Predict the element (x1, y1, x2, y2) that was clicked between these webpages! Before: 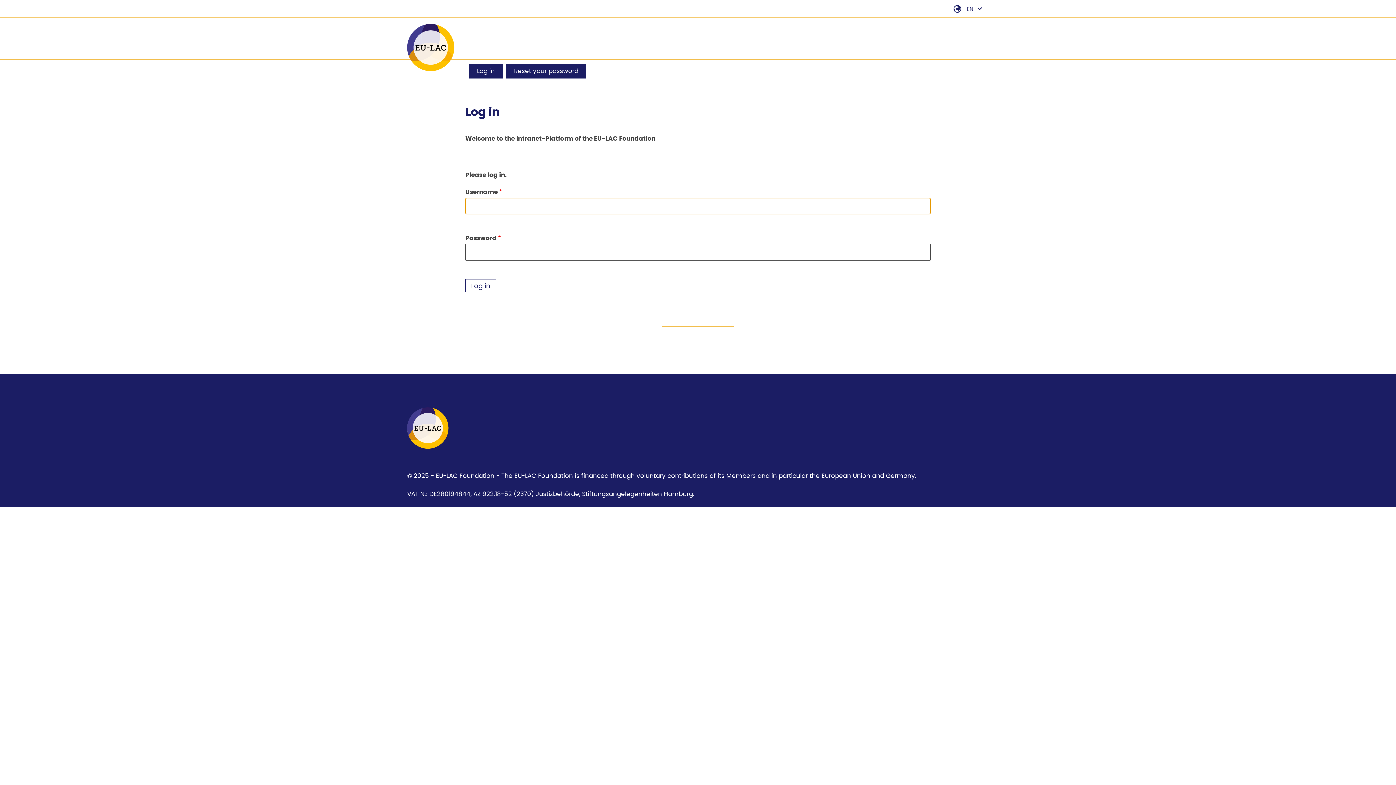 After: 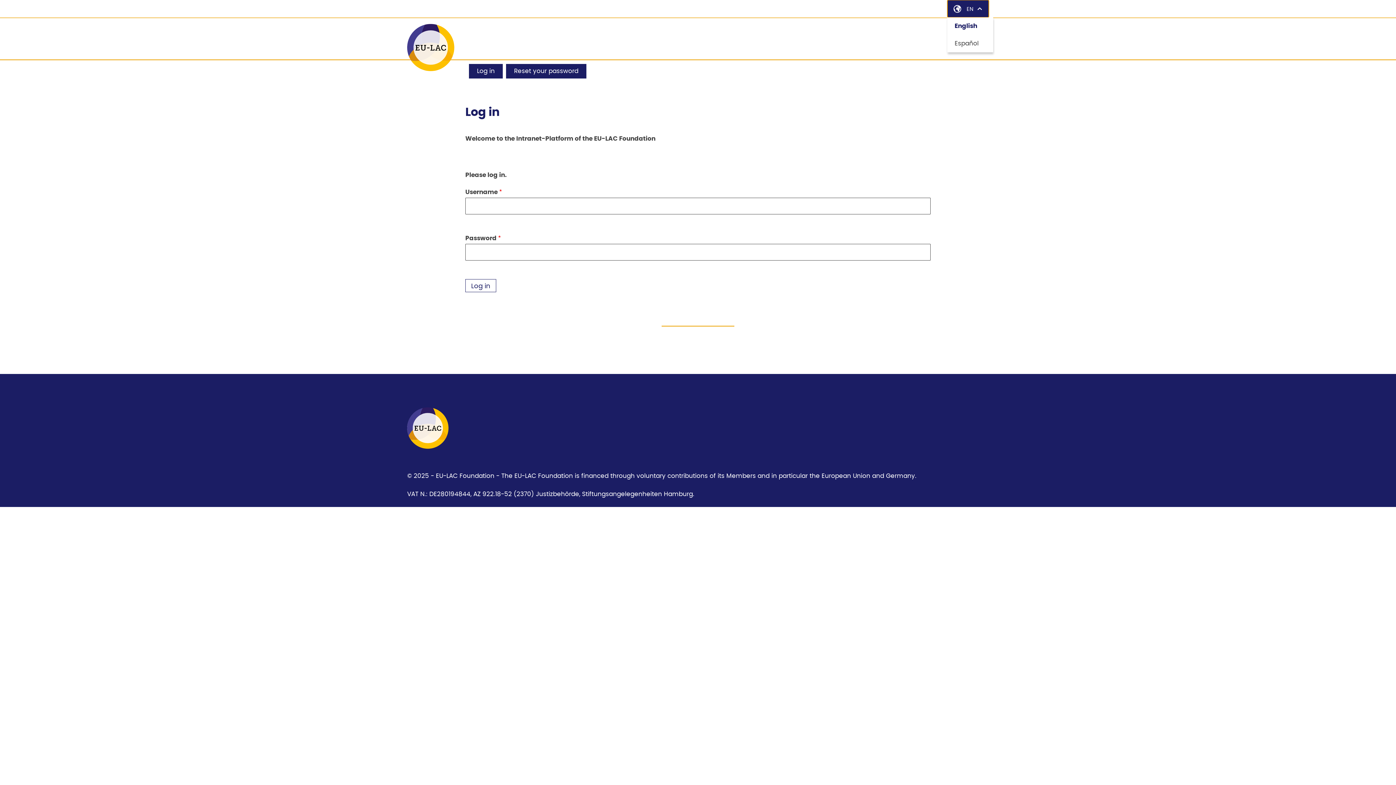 Action: label: Open language navigation bbox: (947, 0, 989, 17)